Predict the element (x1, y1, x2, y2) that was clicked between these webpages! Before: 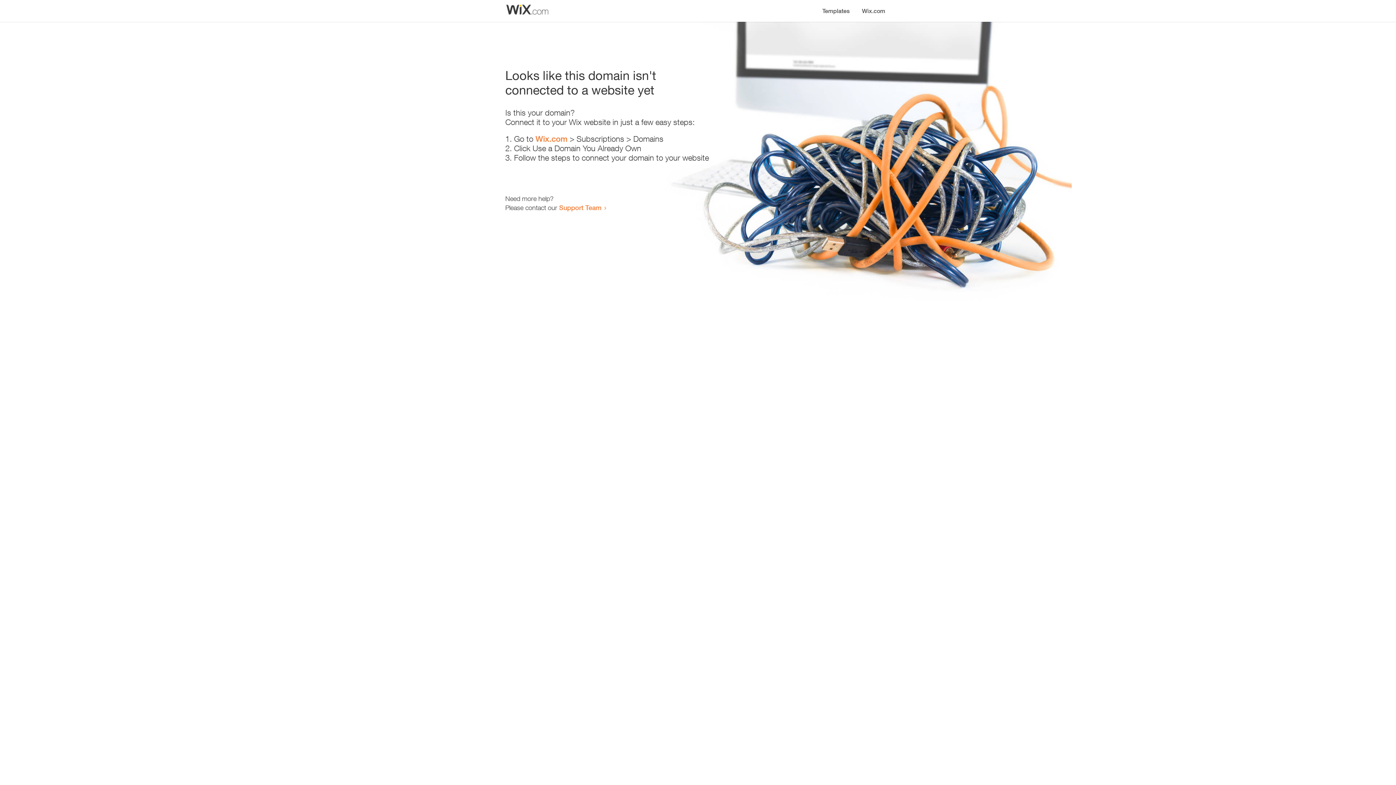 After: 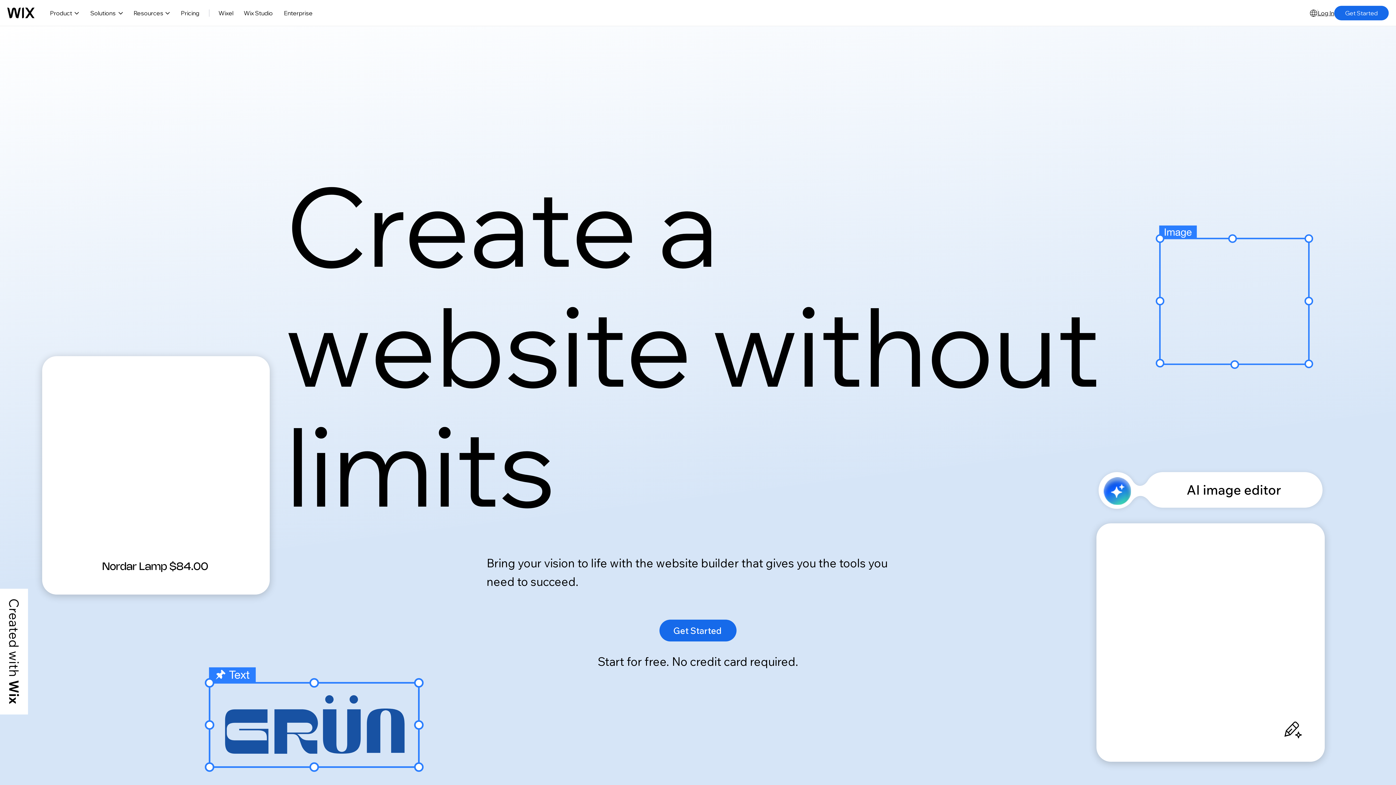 Action: bbox: (856, 0, 890, 14) label: Wix.com